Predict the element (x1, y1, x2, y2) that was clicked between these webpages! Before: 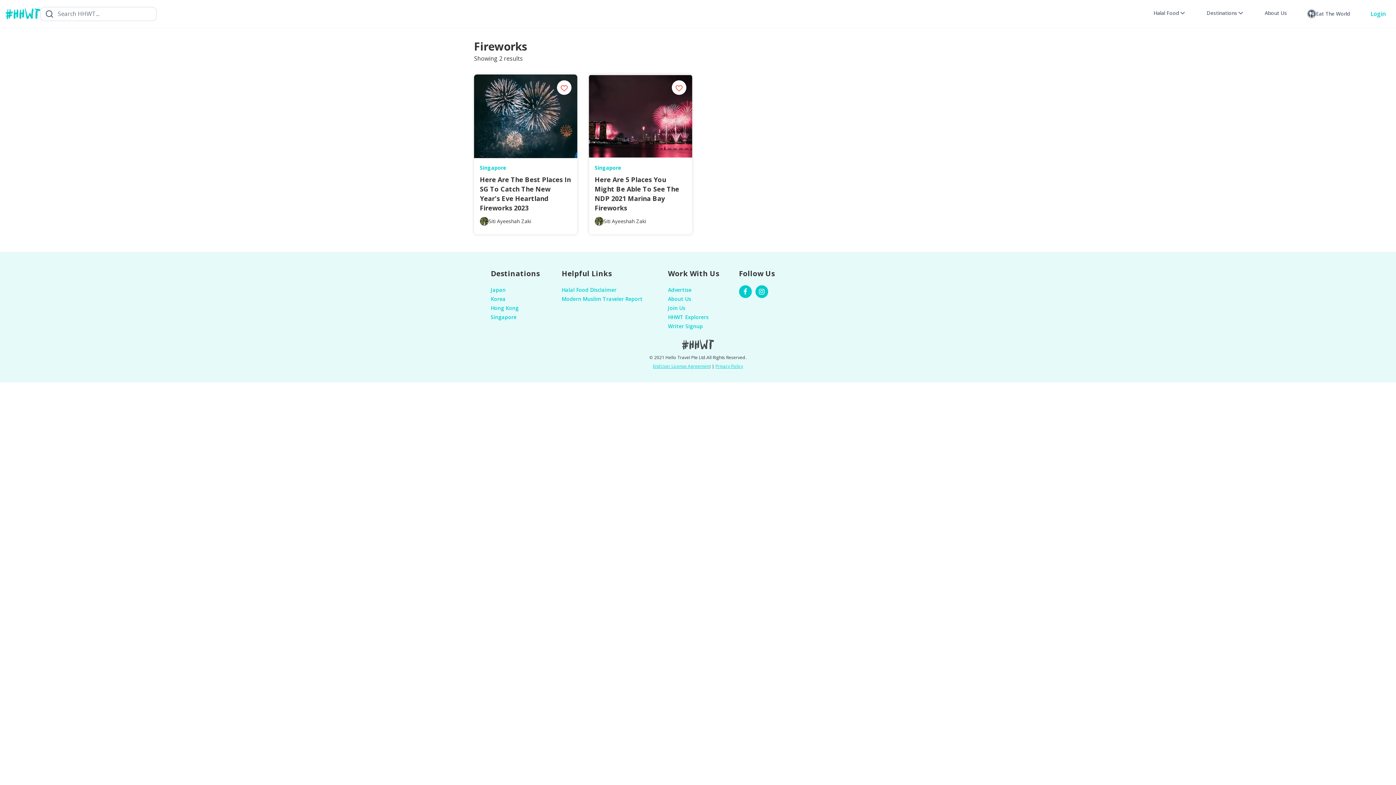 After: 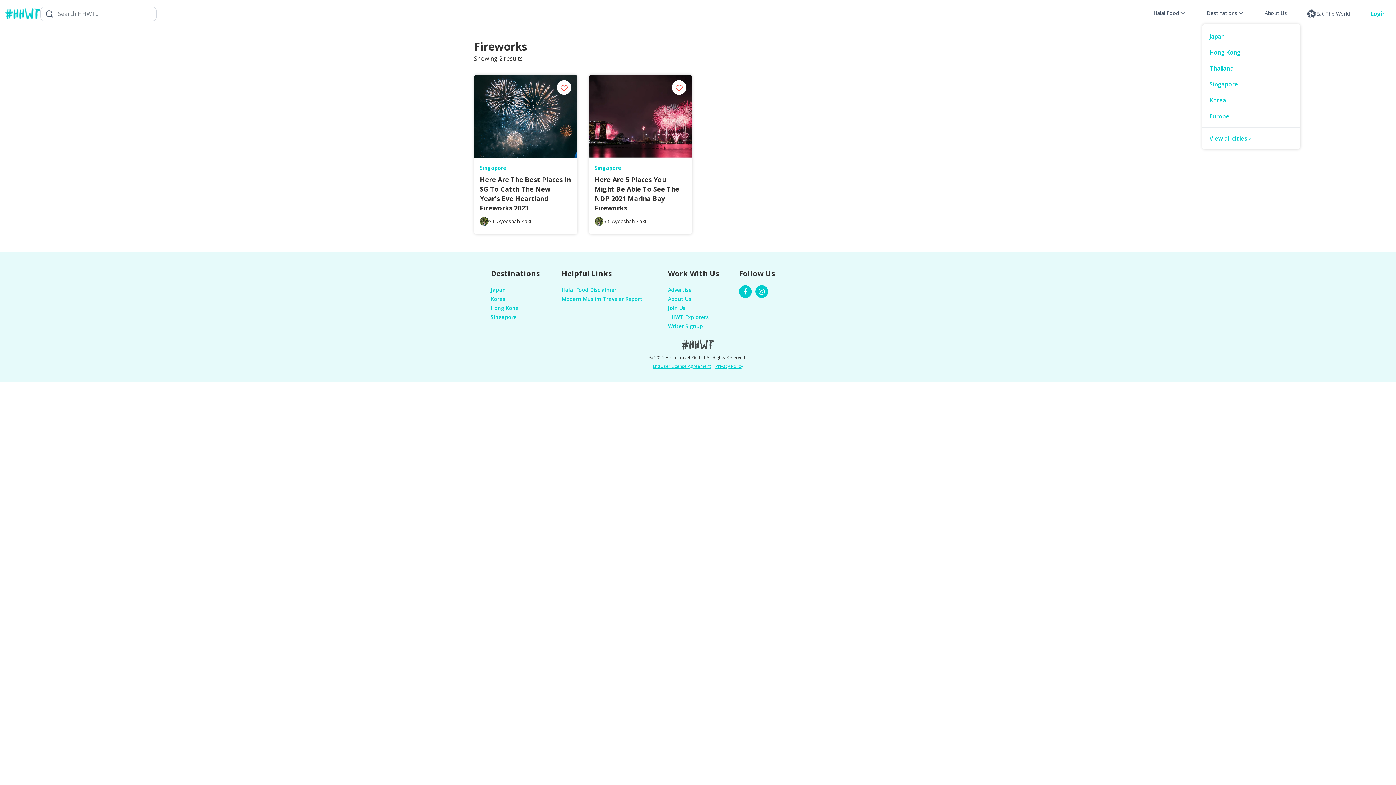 Action: label: Destinations bbox: (1202, 3, 1249, 22)